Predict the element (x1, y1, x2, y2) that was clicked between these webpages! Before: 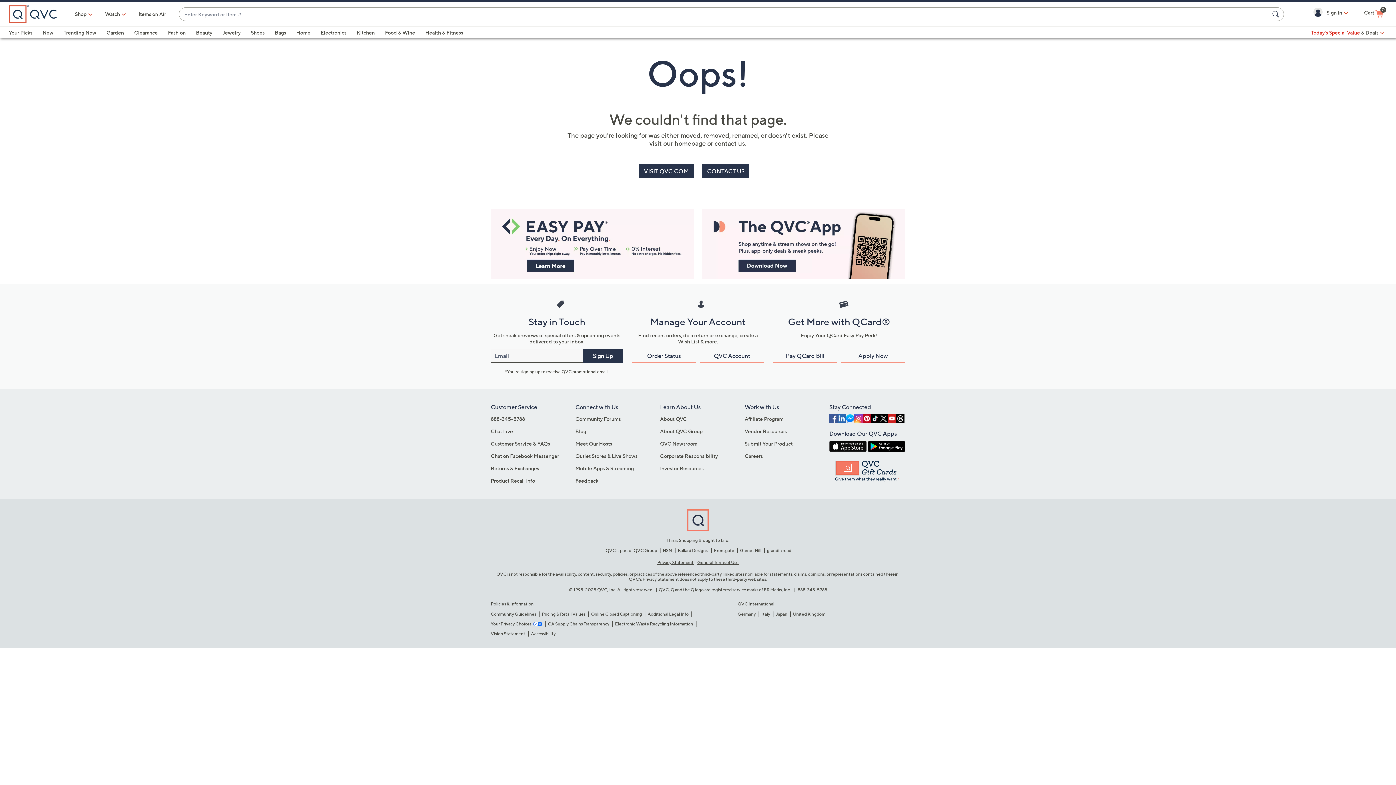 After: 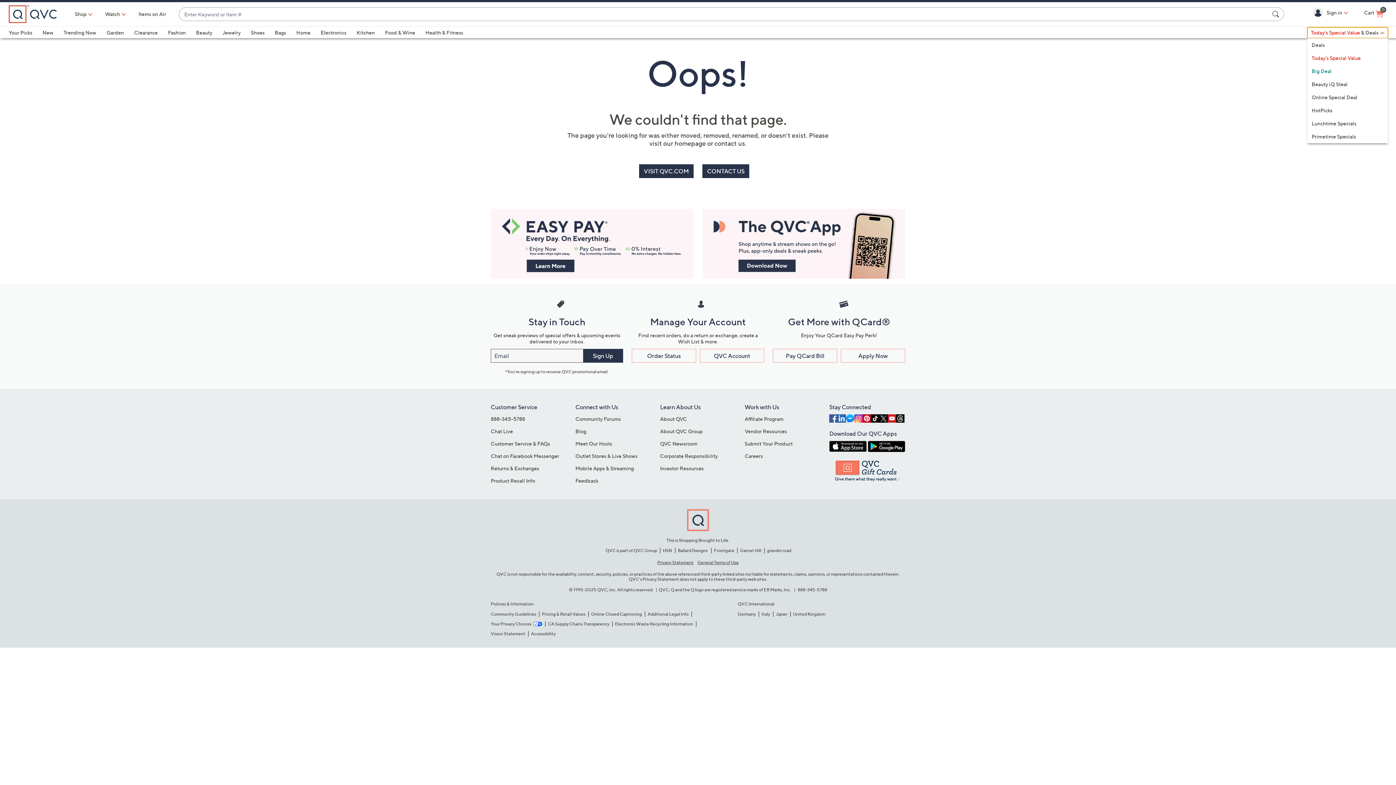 Action: bbox: (1307, 27, 1388, 38) label: Today's Special Value & Deals